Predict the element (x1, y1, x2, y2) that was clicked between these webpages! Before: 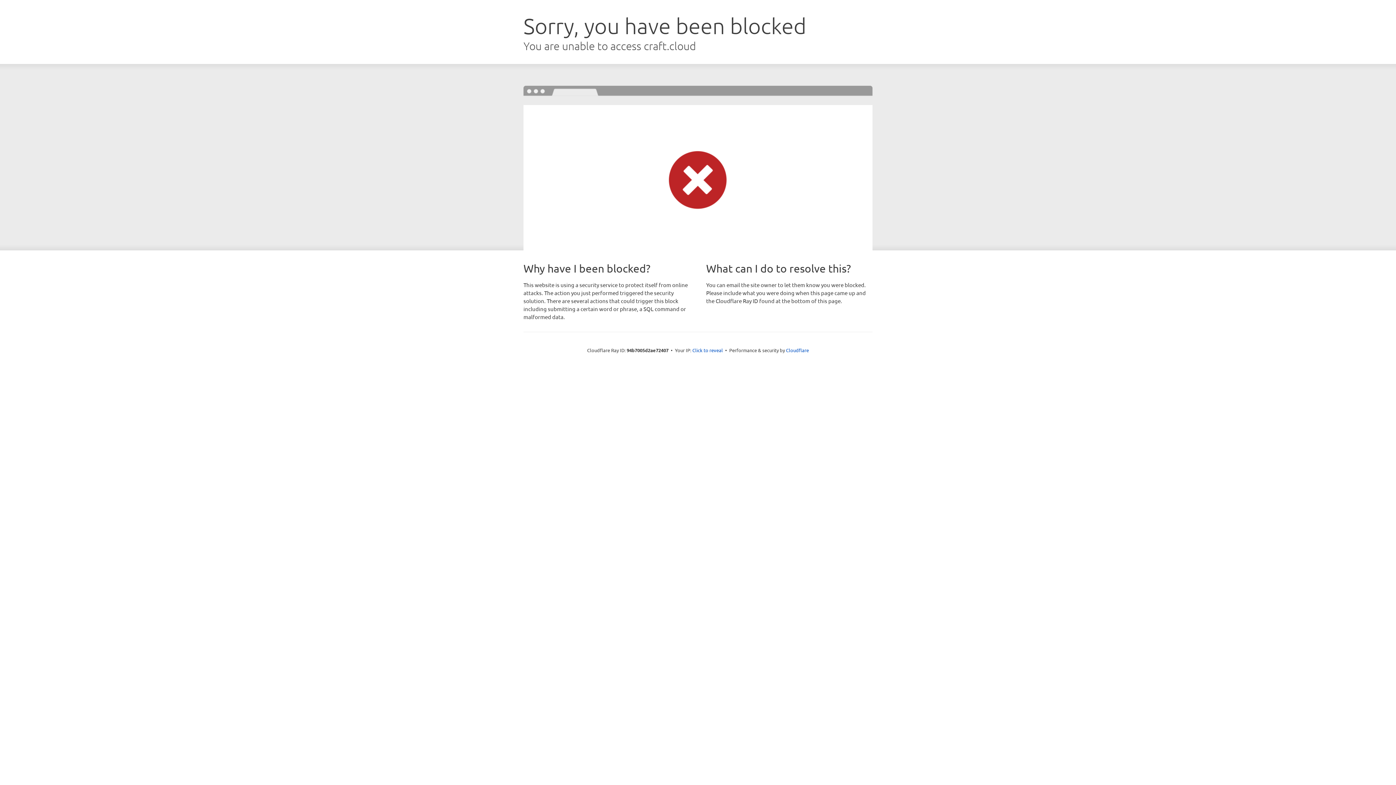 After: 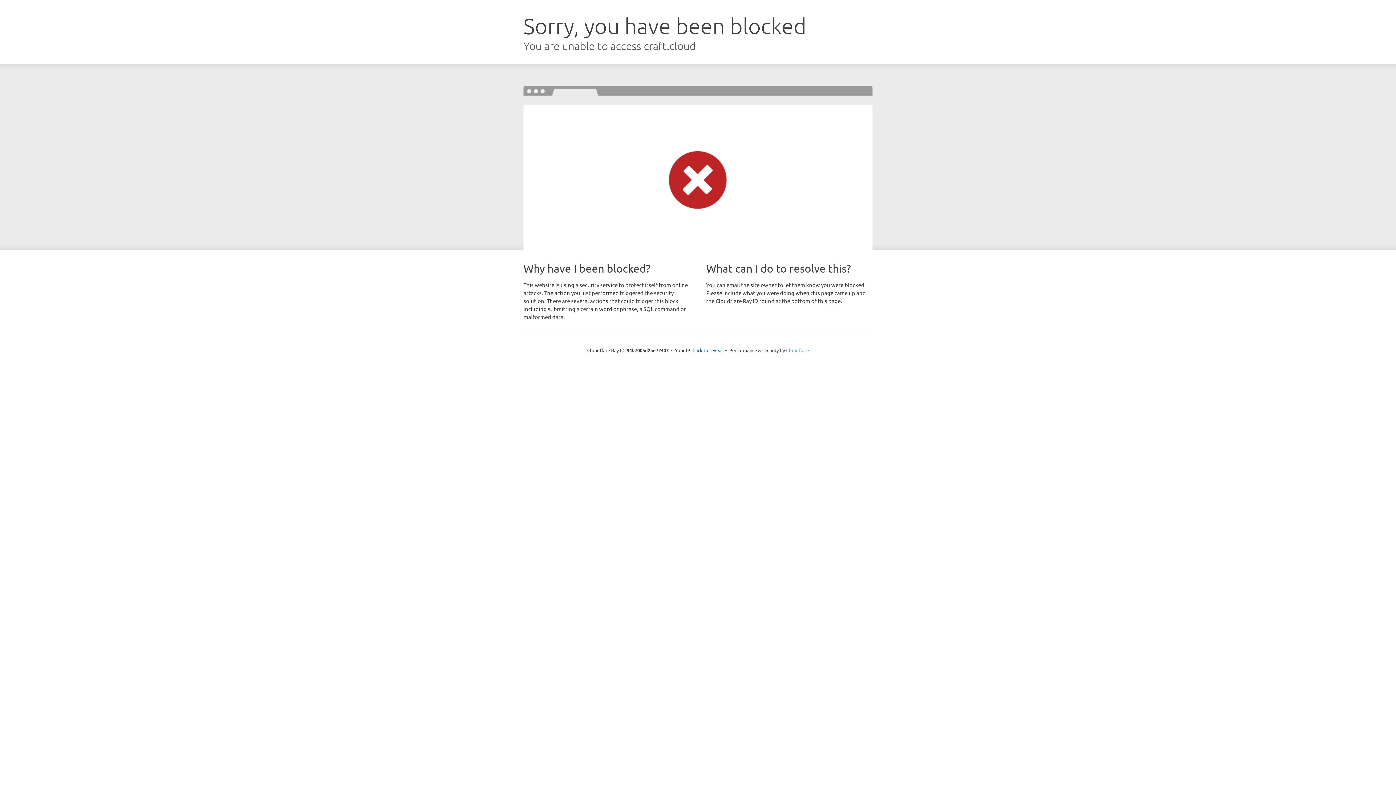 Action: bbox: (786, 347, 809, 353) label: Cloudflare